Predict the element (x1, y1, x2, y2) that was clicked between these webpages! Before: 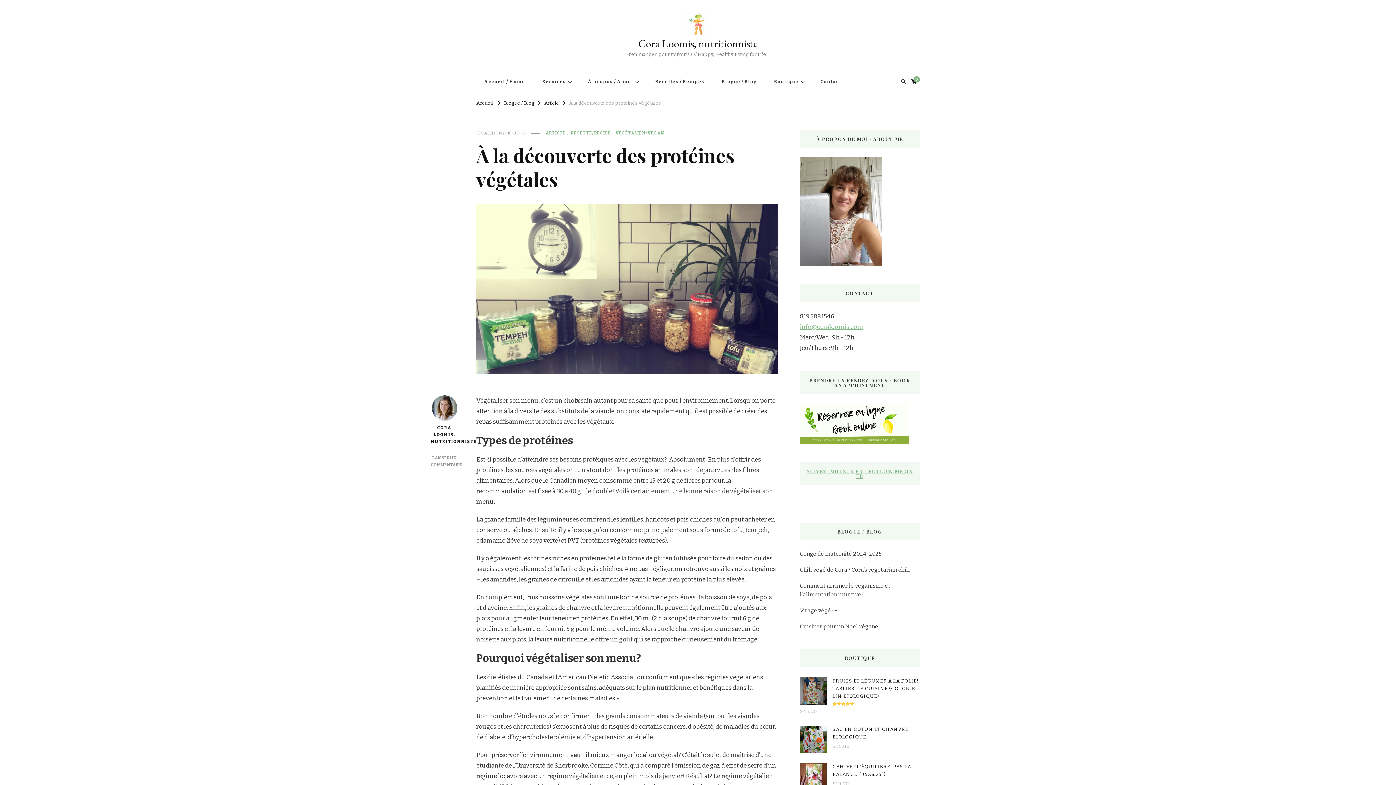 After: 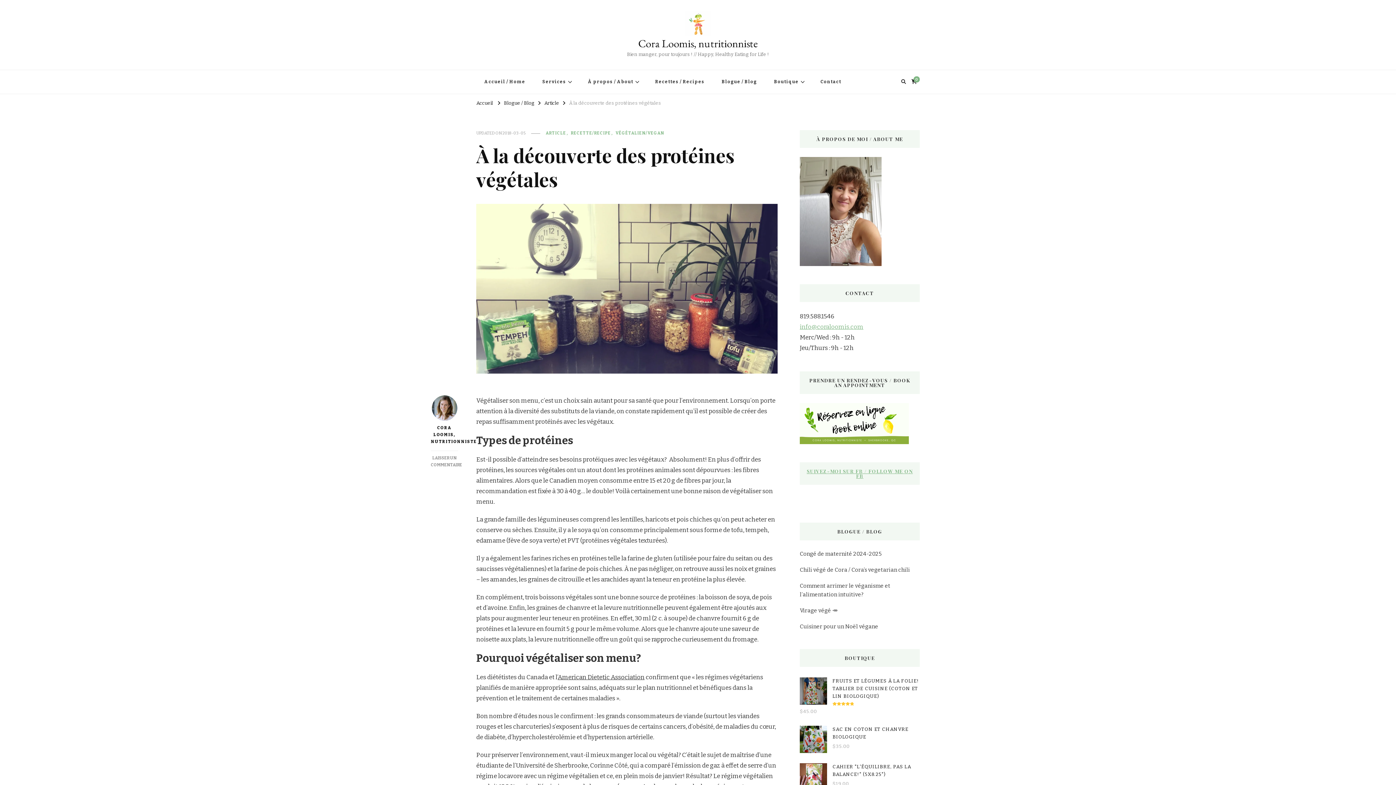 Action: label: 2018-03-05 bbox: (502, 130, 525, 136)